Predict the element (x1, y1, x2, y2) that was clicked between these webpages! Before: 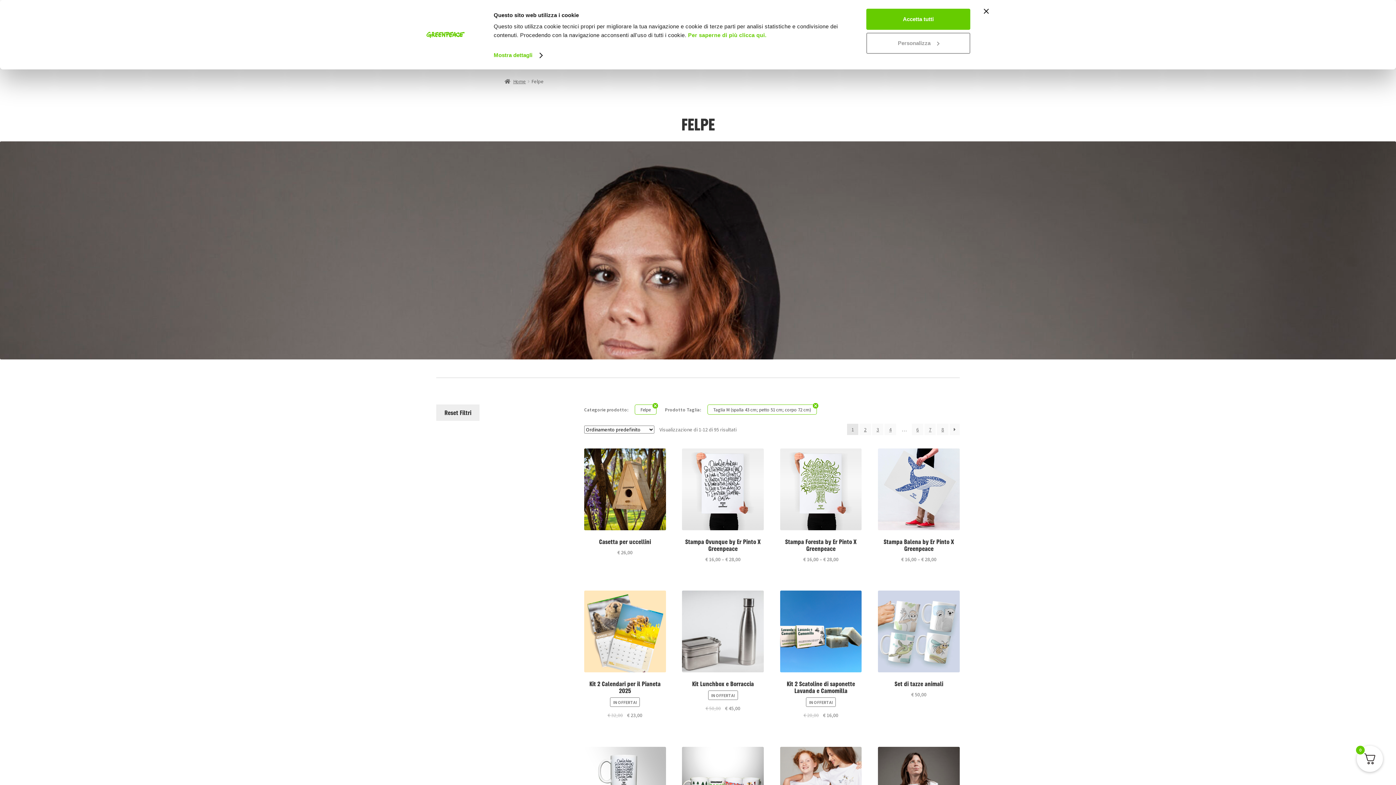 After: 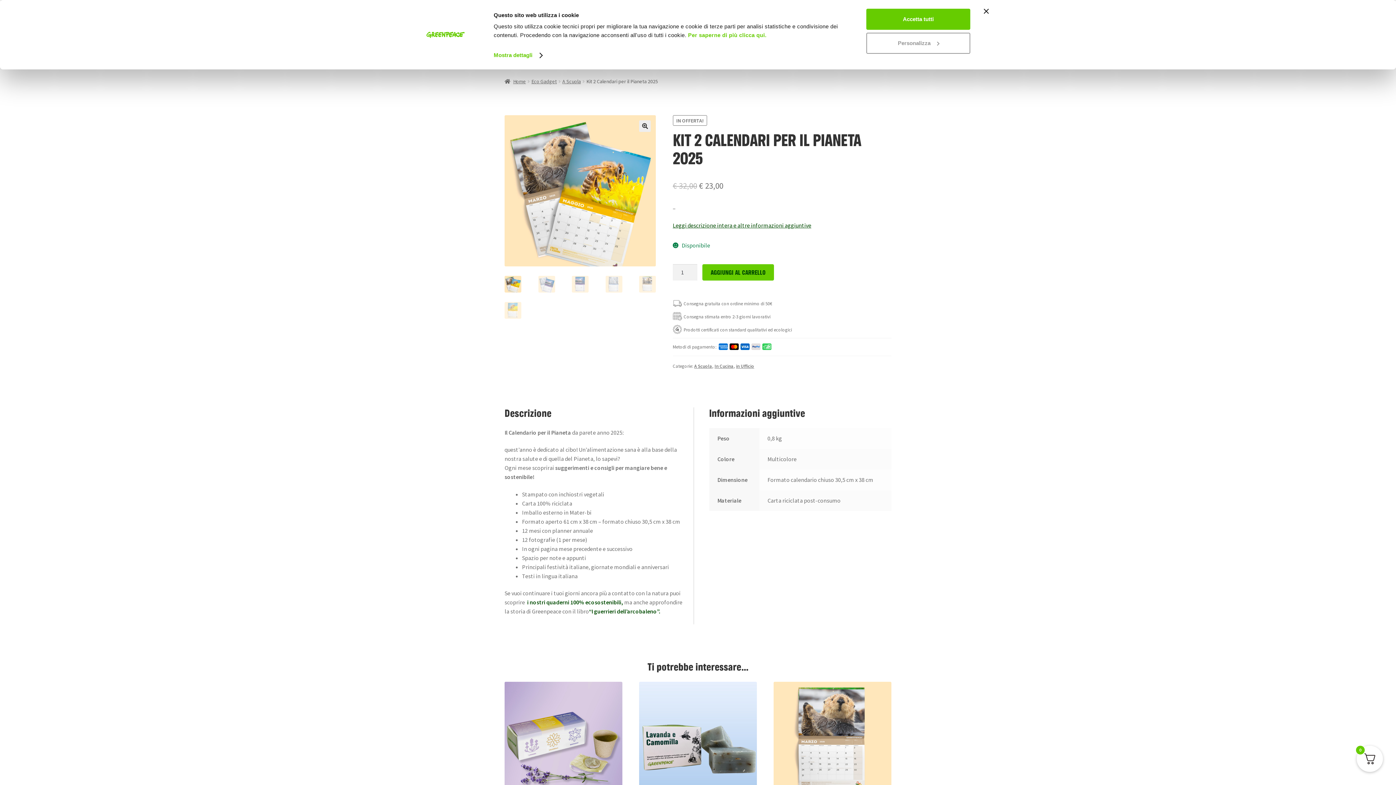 Action: bbox: (584, 591, 666, 719) label: Kit 2 Calendari per il Pianeta 2025
IN OFFERTA!
€ 32,00 
Il prezzo originale era: € 32,00.
€ 23,00
Il prezzo attuale è: € 23,00.